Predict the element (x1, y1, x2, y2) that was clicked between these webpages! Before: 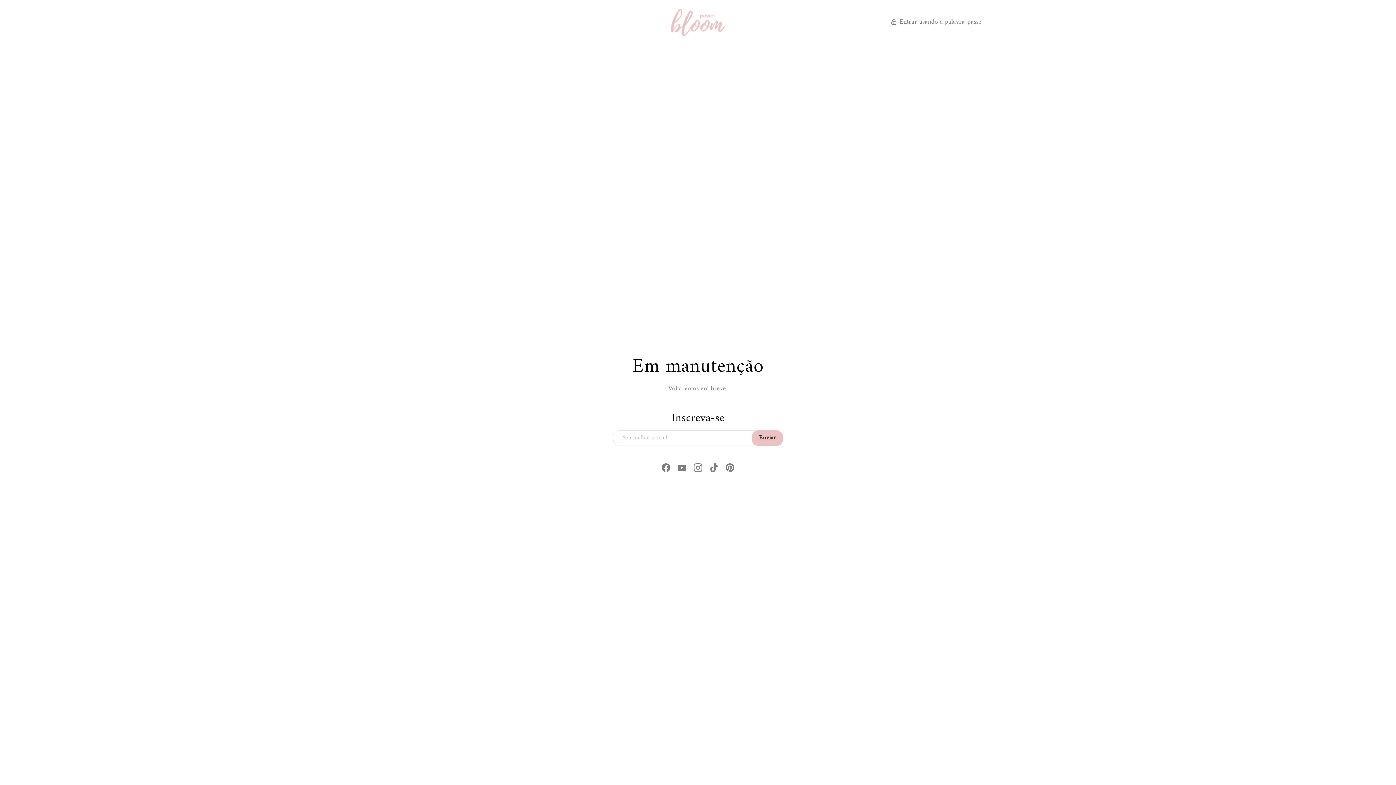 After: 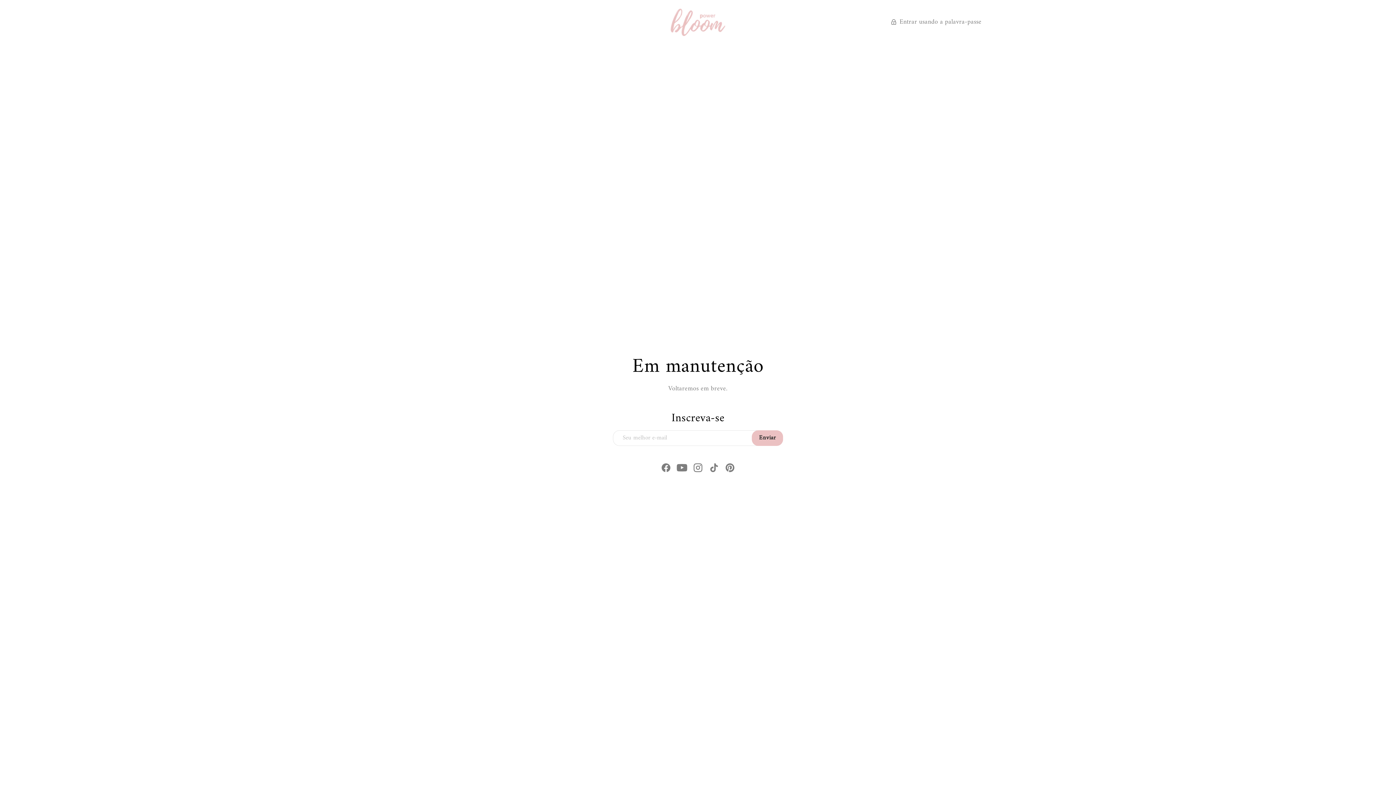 Action: label: YouTube bbox: (674, 460, 690, 476)